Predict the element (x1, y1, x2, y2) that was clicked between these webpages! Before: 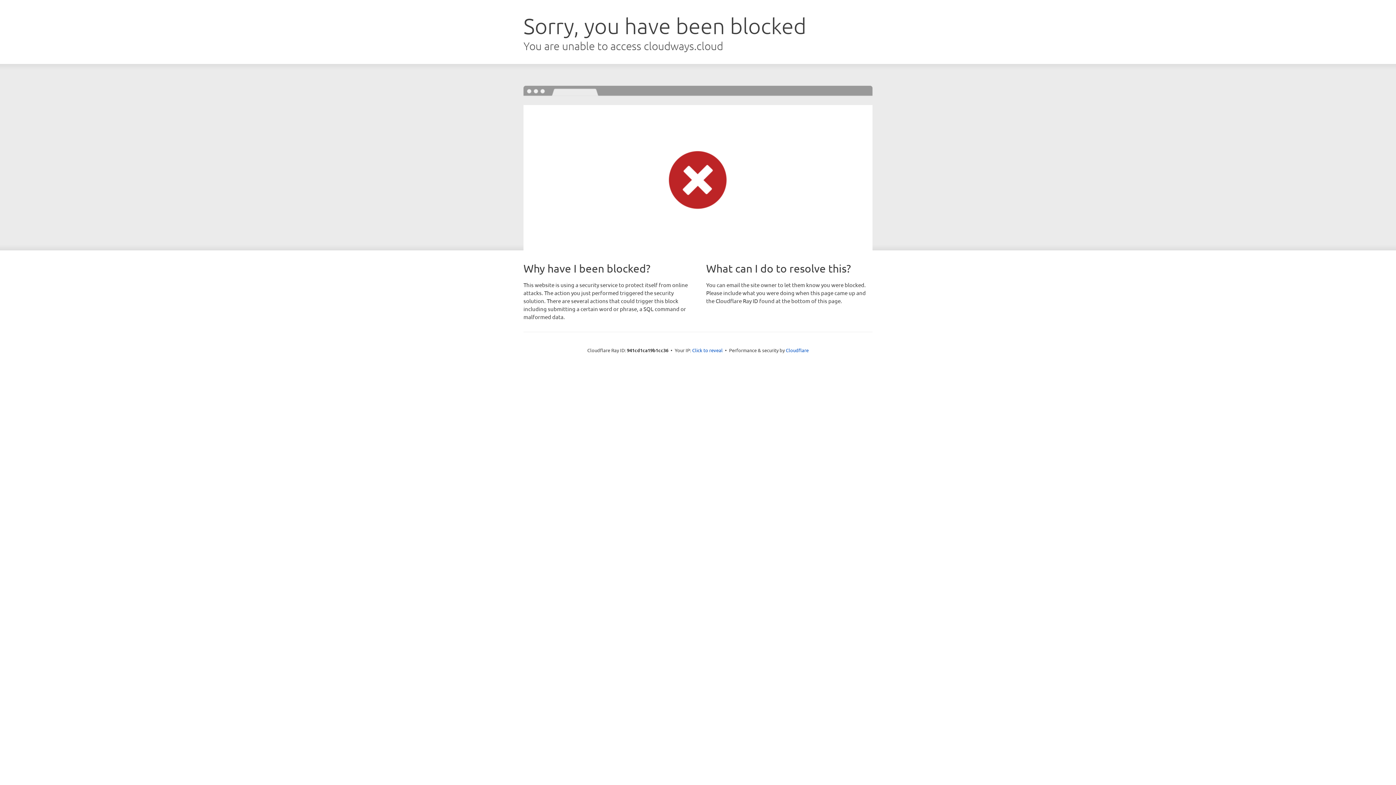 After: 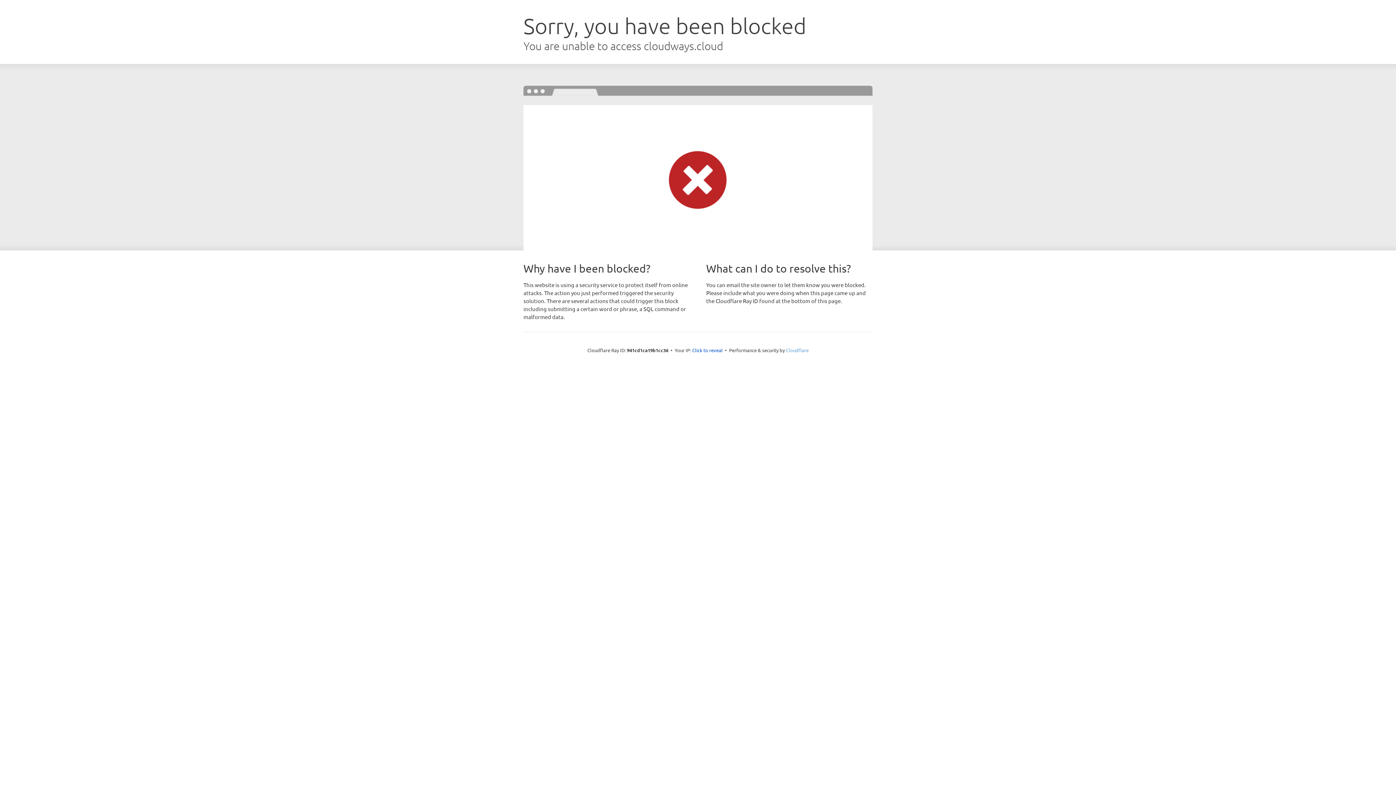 Action: bbox: (786, 347, 808, 353) label: Cloudflare